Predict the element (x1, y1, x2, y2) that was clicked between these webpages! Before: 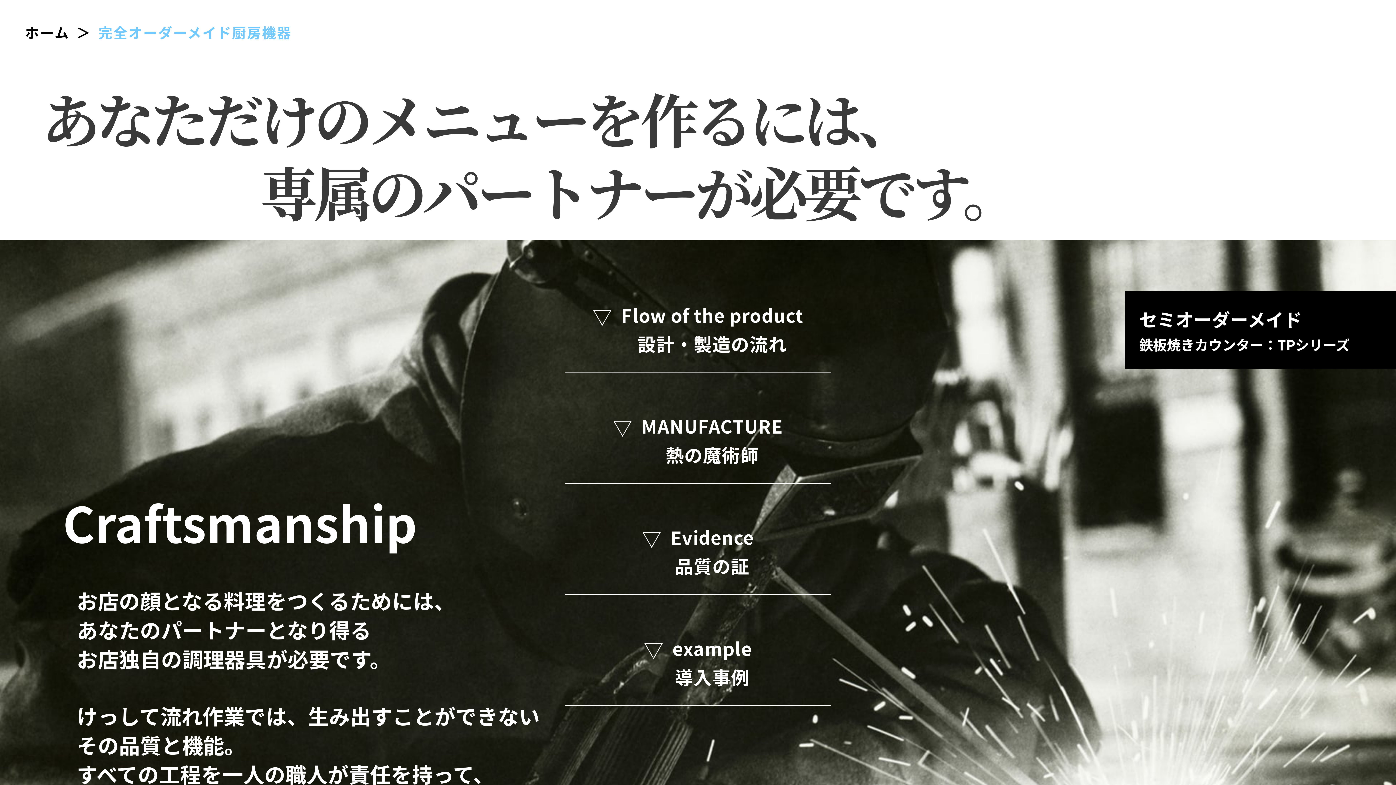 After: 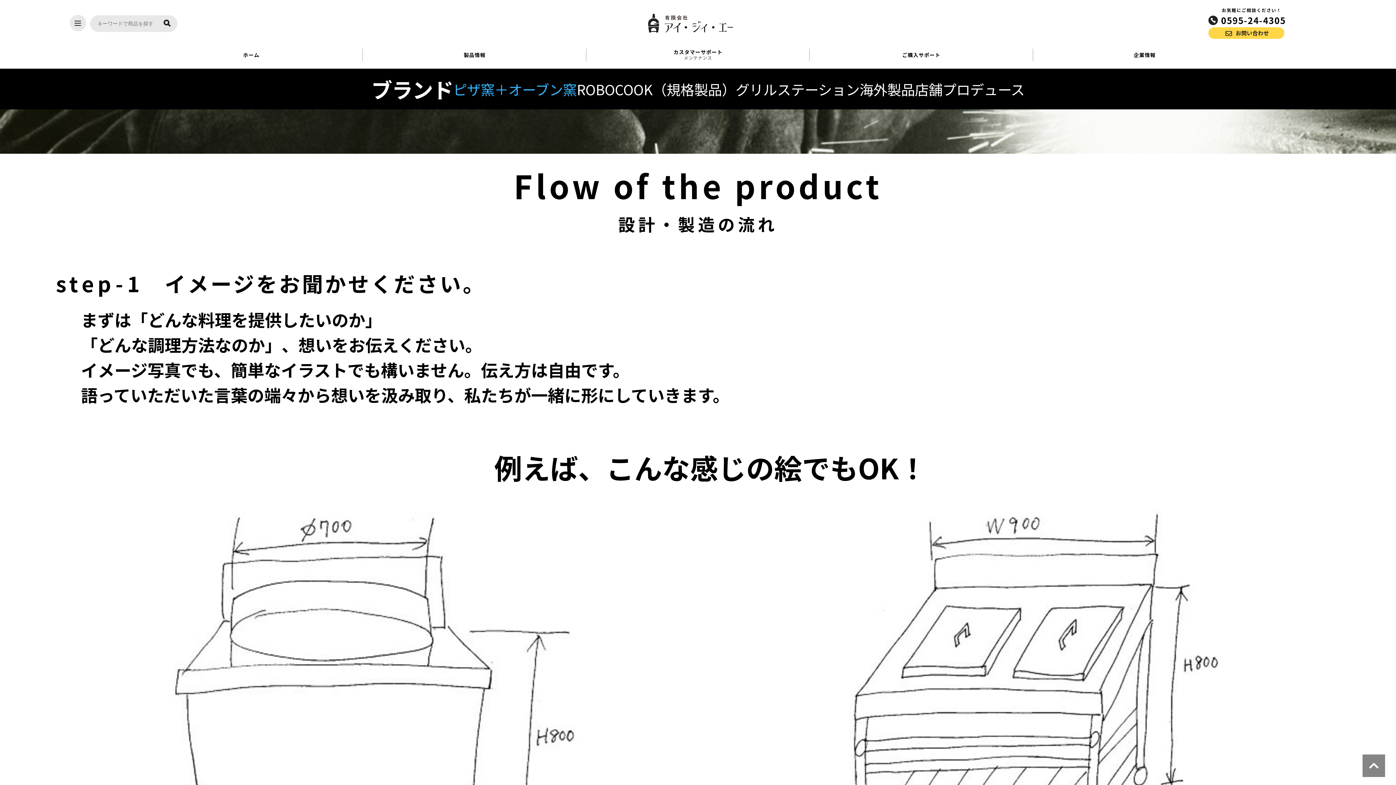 Action: bbox: (565, 300, 830, 372) label:  

Flow of the product
設計・製造の流れ